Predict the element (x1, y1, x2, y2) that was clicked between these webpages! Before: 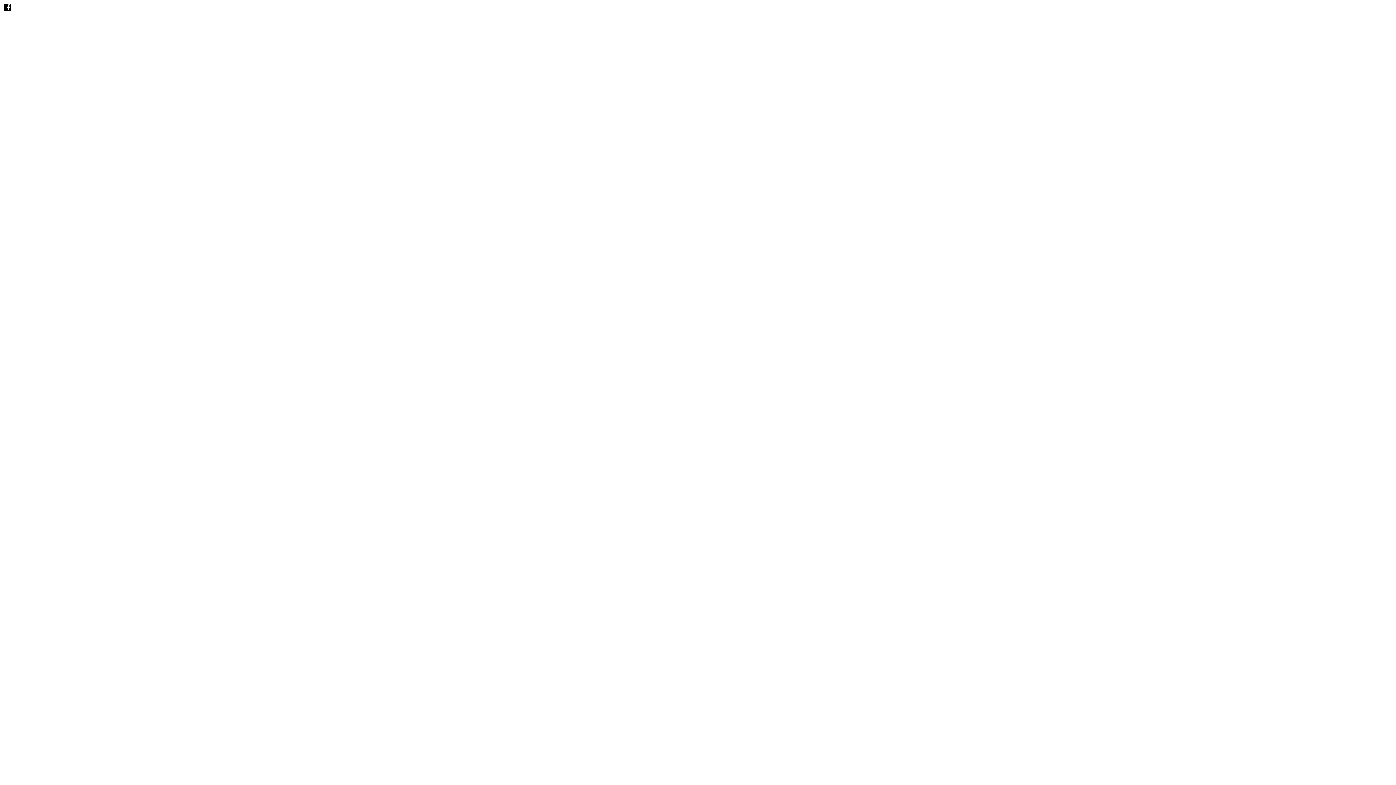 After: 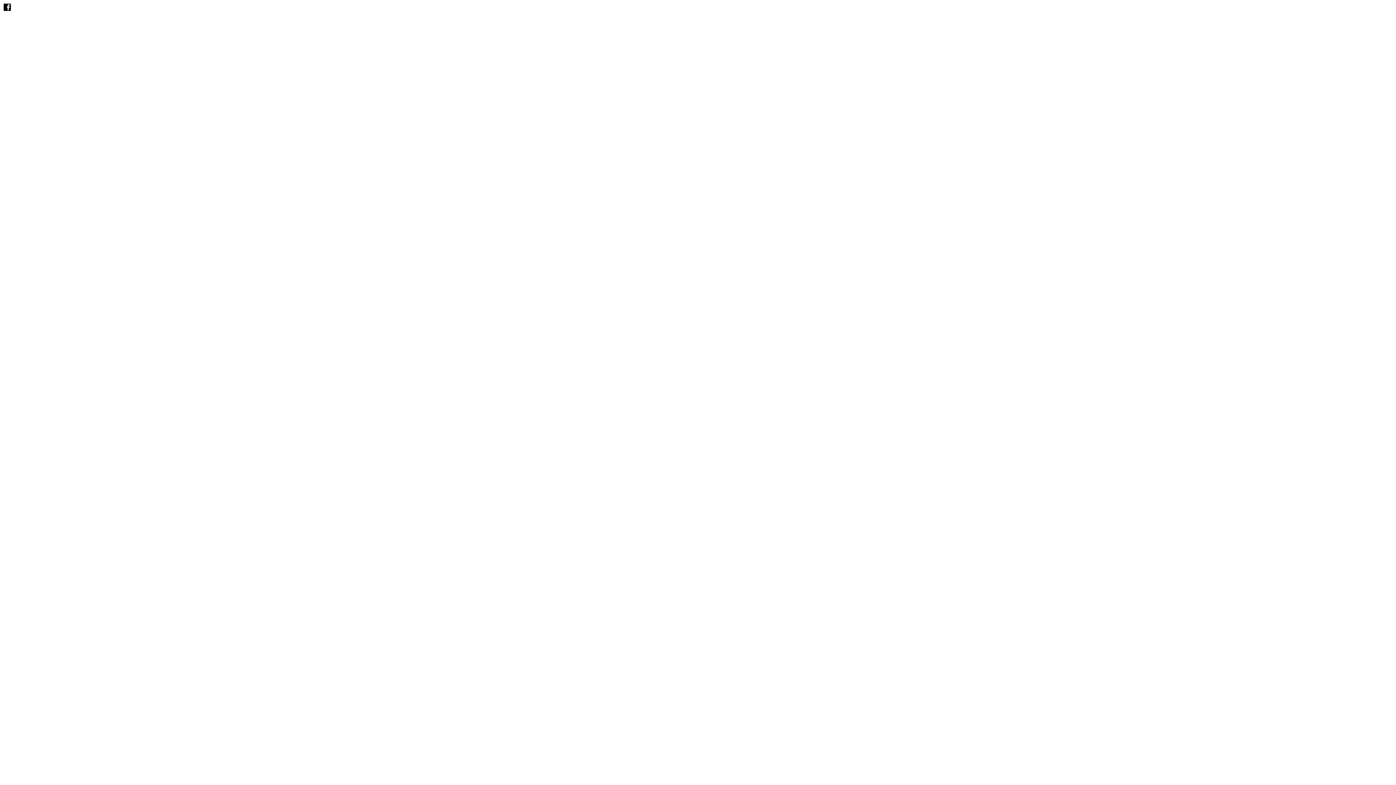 Action: bbox: (13, 6, 21, 12)